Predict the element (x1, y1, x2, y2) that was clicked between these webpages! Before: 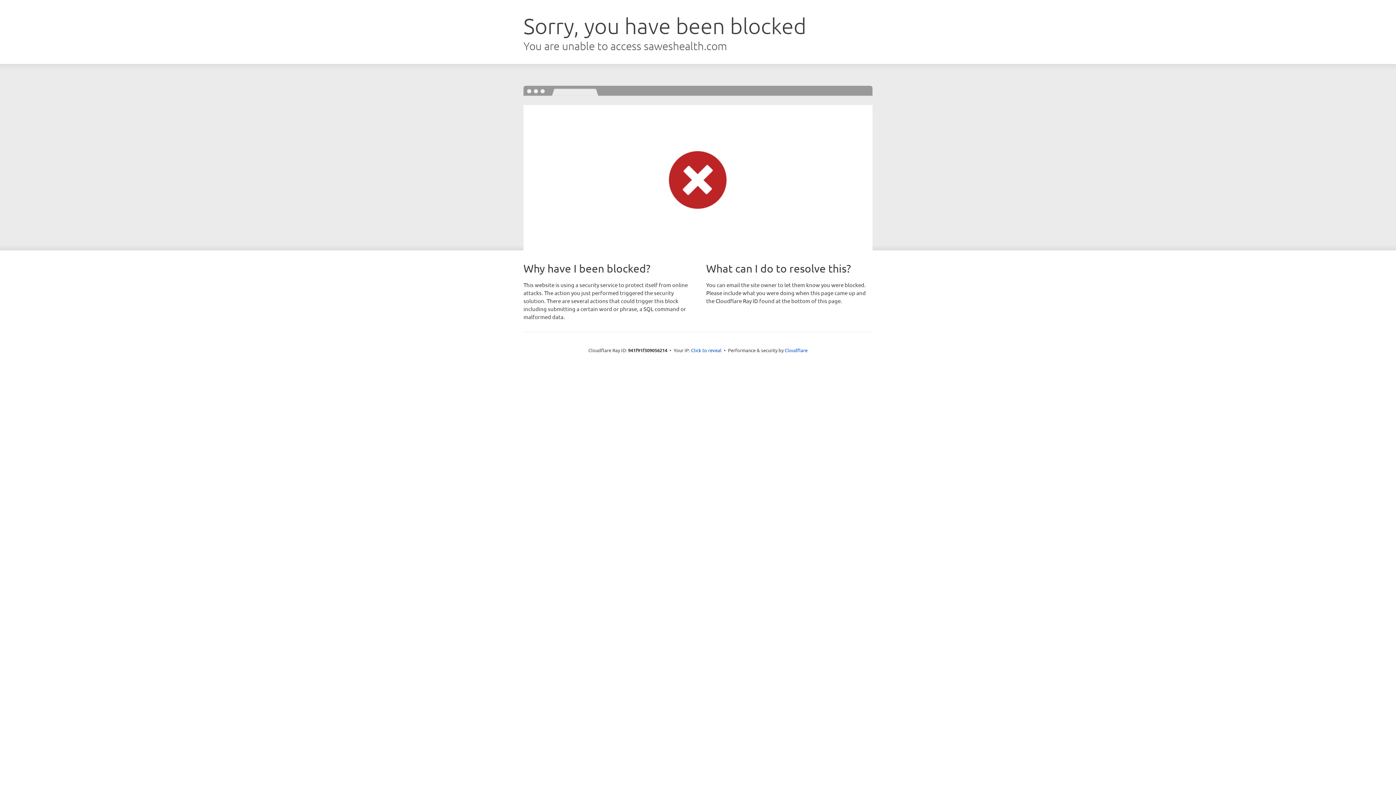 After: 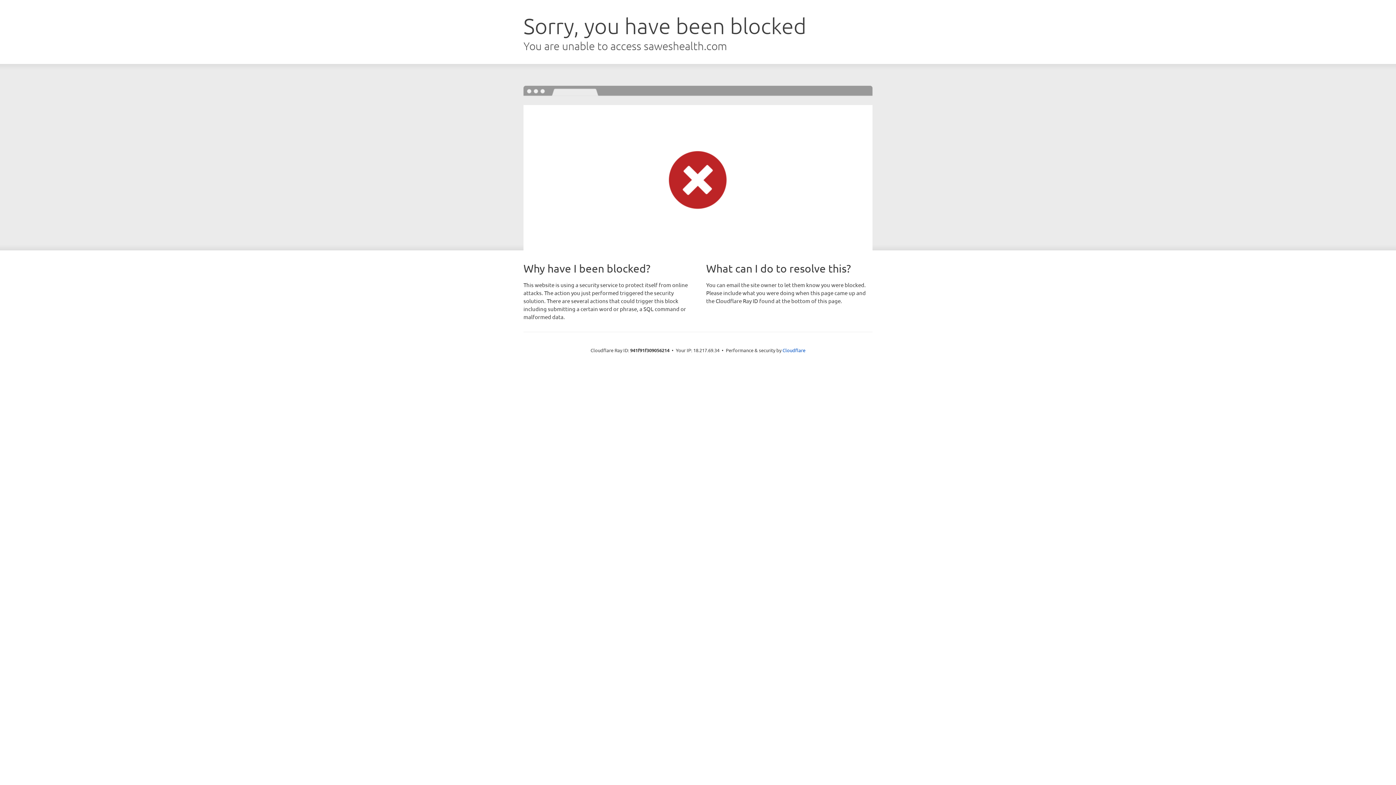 Action: bbox: (691, 346, 721, 353) label: Click to reveal